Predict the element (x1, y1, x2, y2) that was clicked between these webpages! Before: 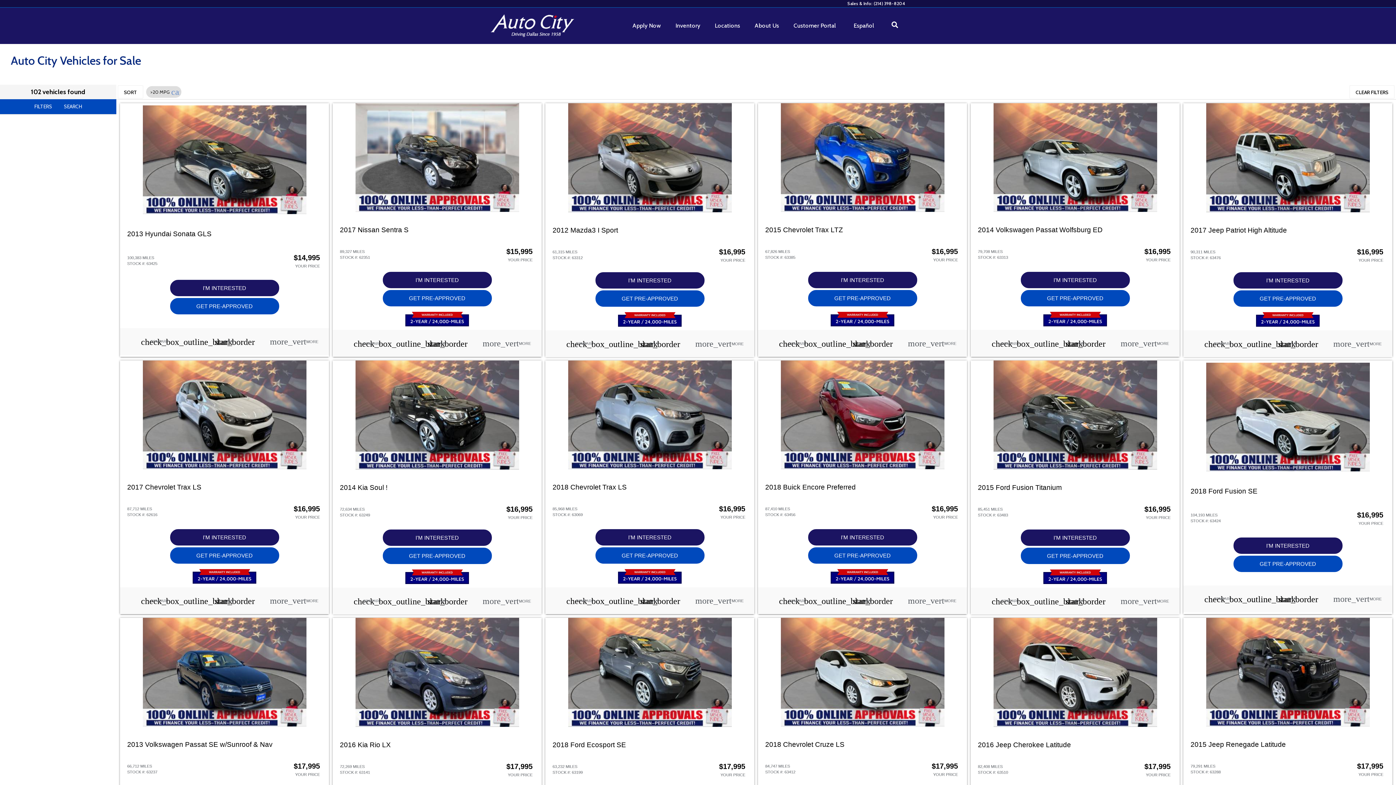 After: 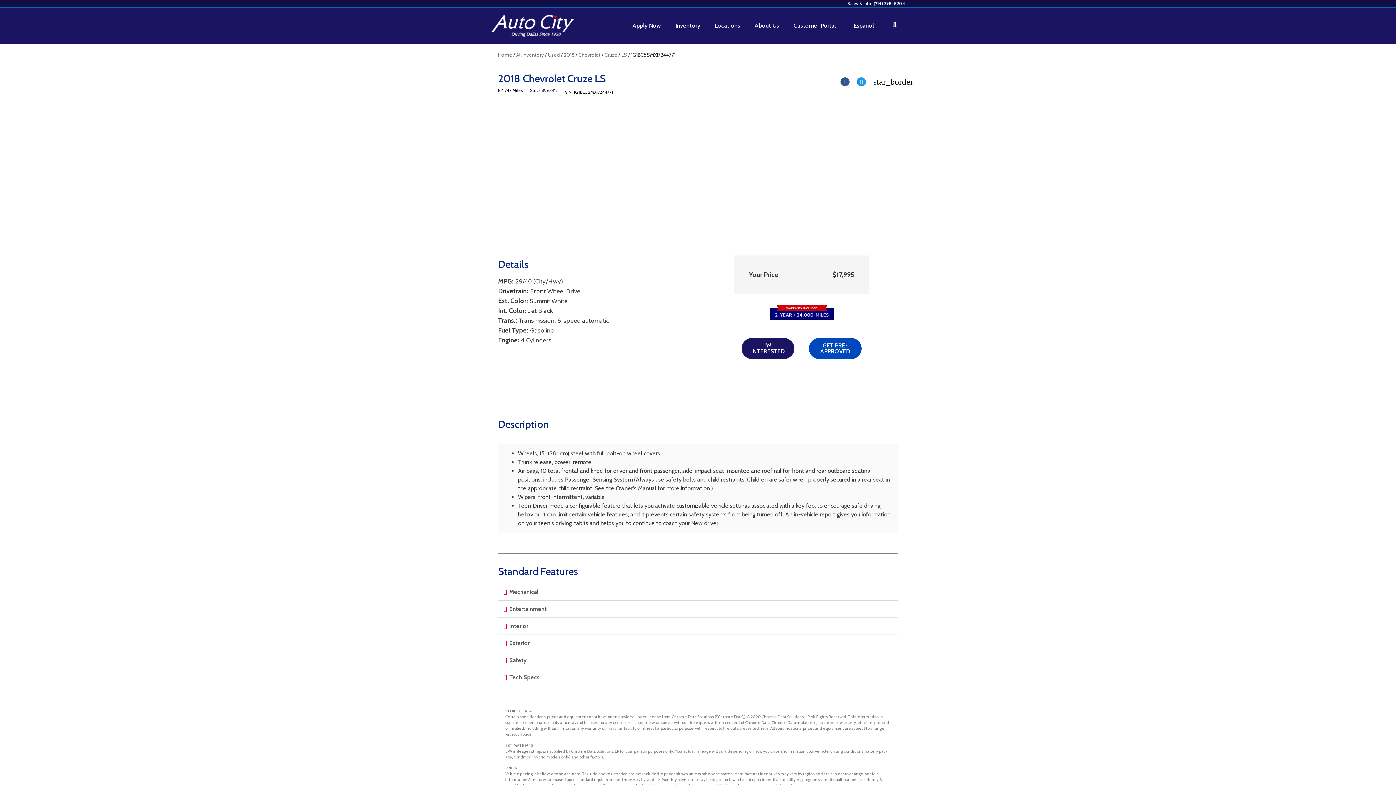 Action: bbox: (780, 618, 944, 727)